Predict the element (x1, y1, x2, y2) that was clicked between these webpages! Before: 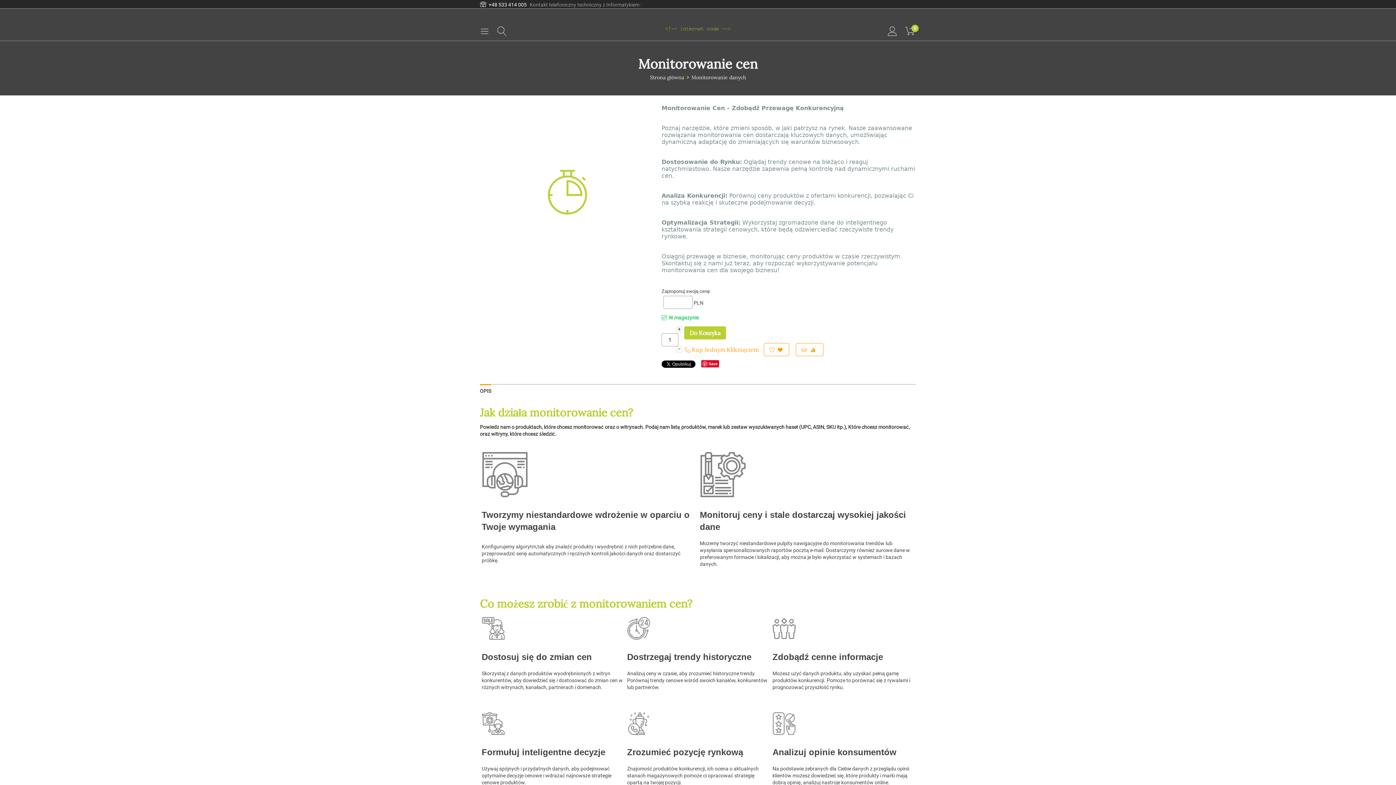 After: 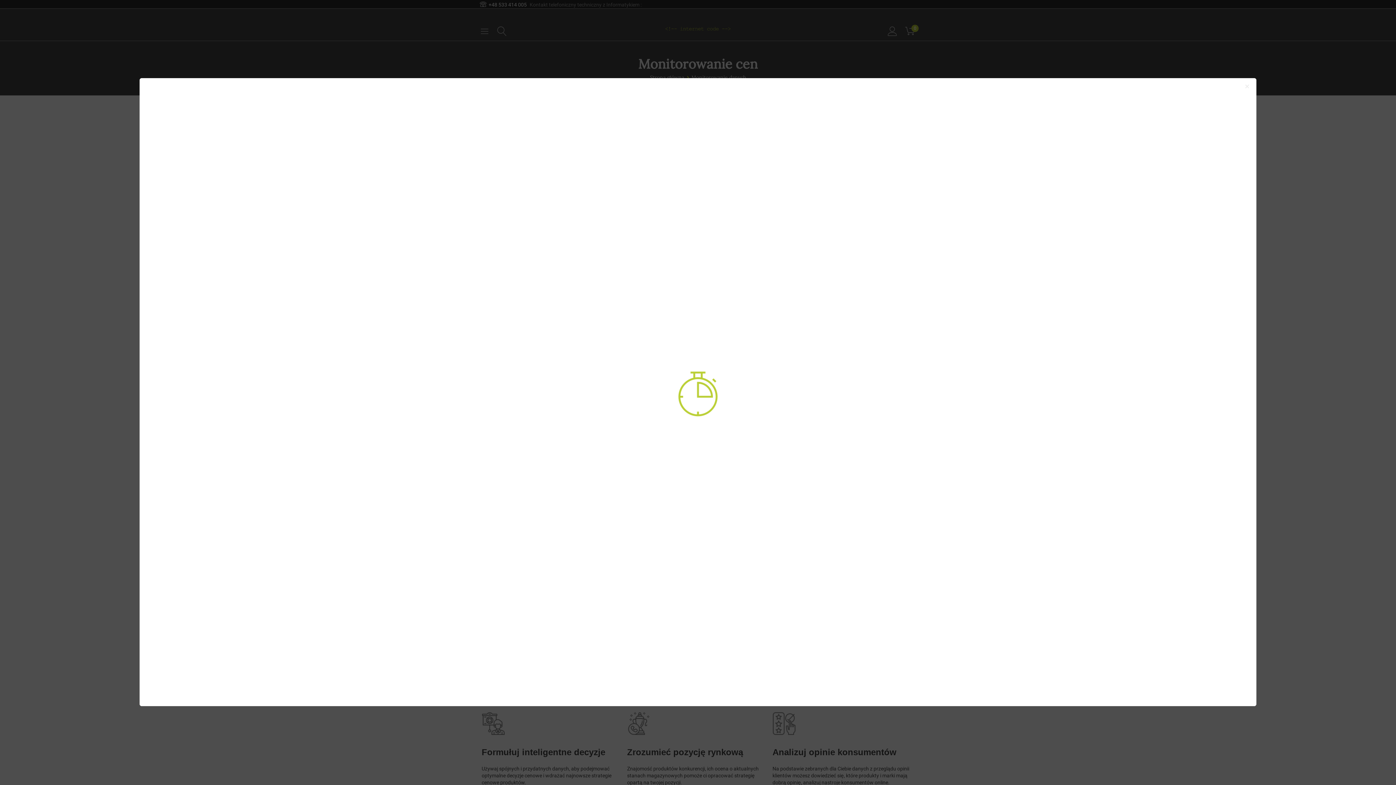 Action: bbox: (480, 105, 654, 279)